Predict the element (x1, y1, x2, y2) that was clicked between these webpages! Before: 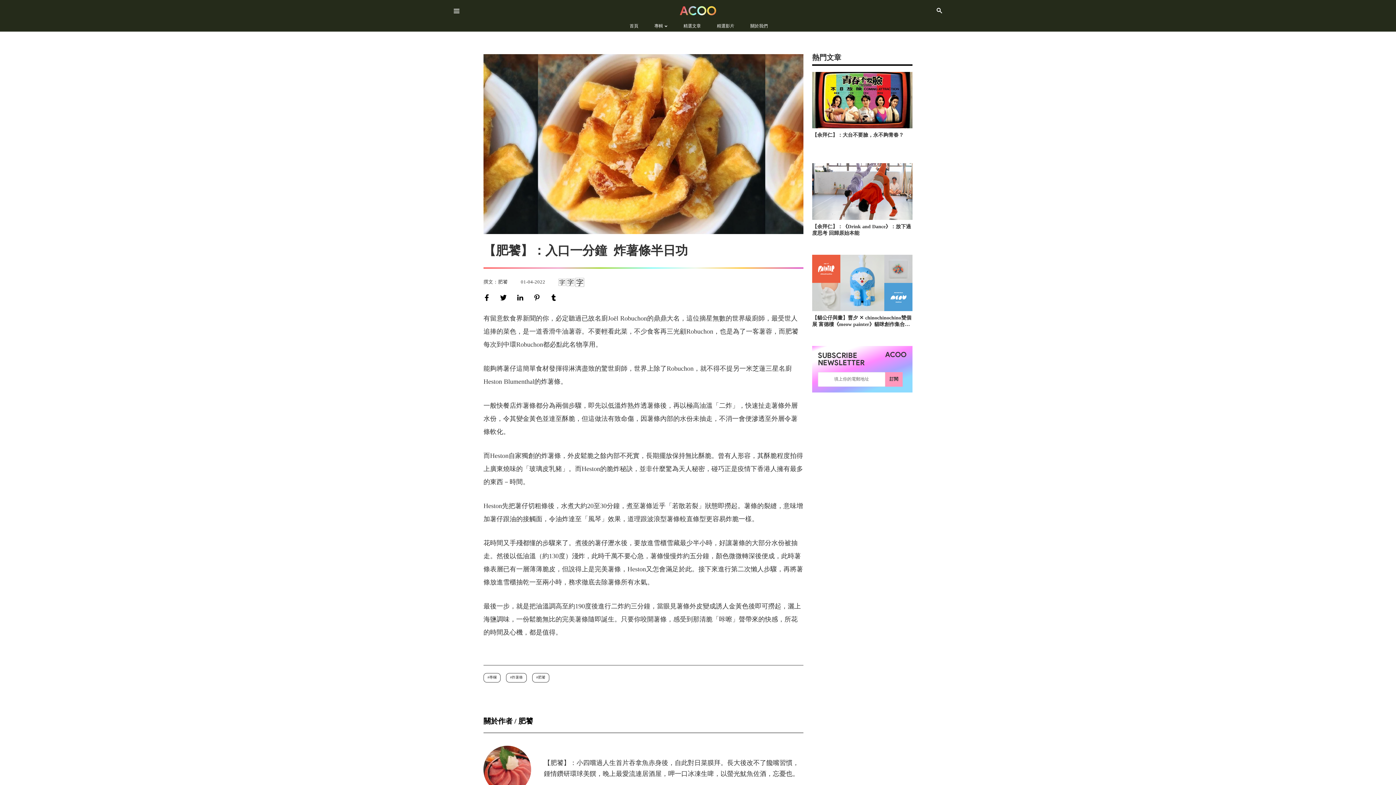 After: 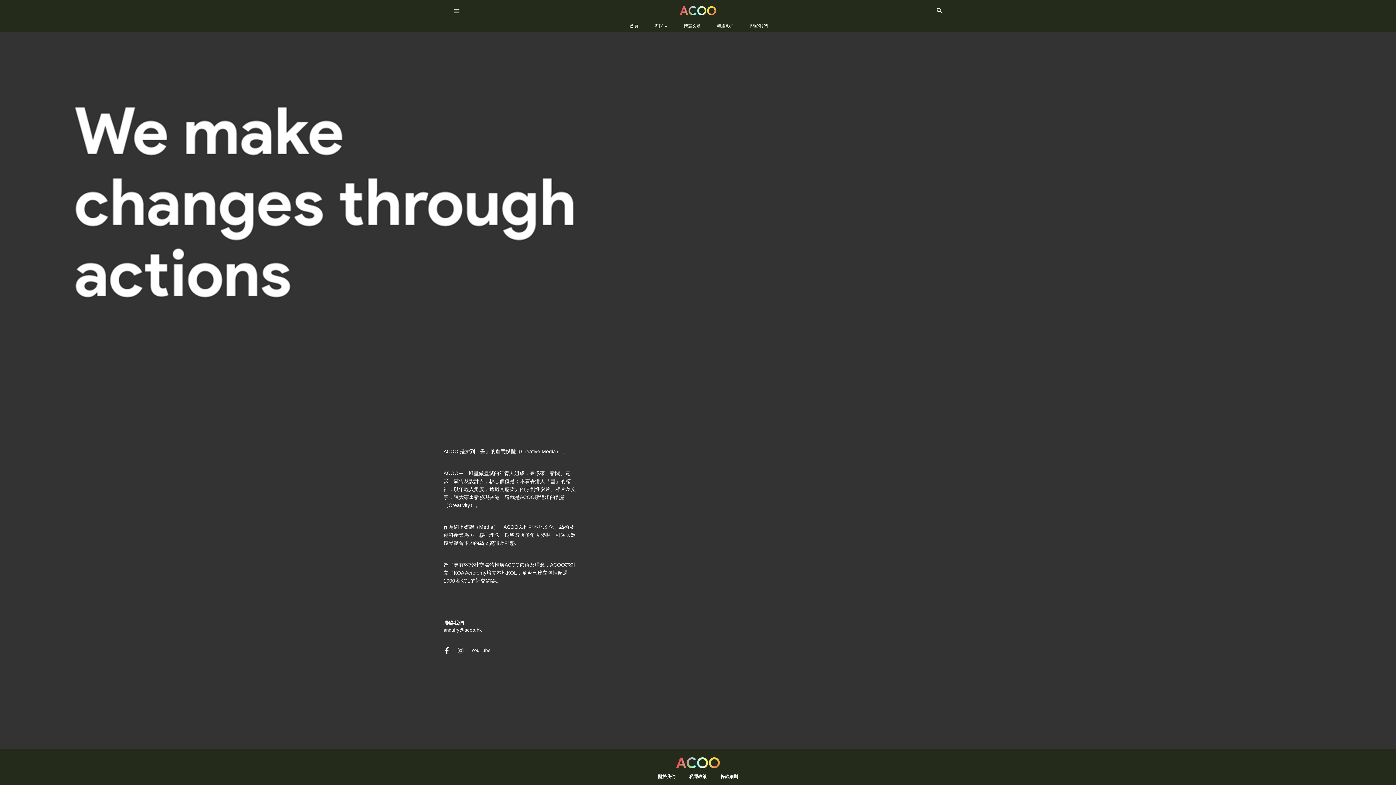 Action: bbox: (742, 20, 776, 31) label: 關於我們